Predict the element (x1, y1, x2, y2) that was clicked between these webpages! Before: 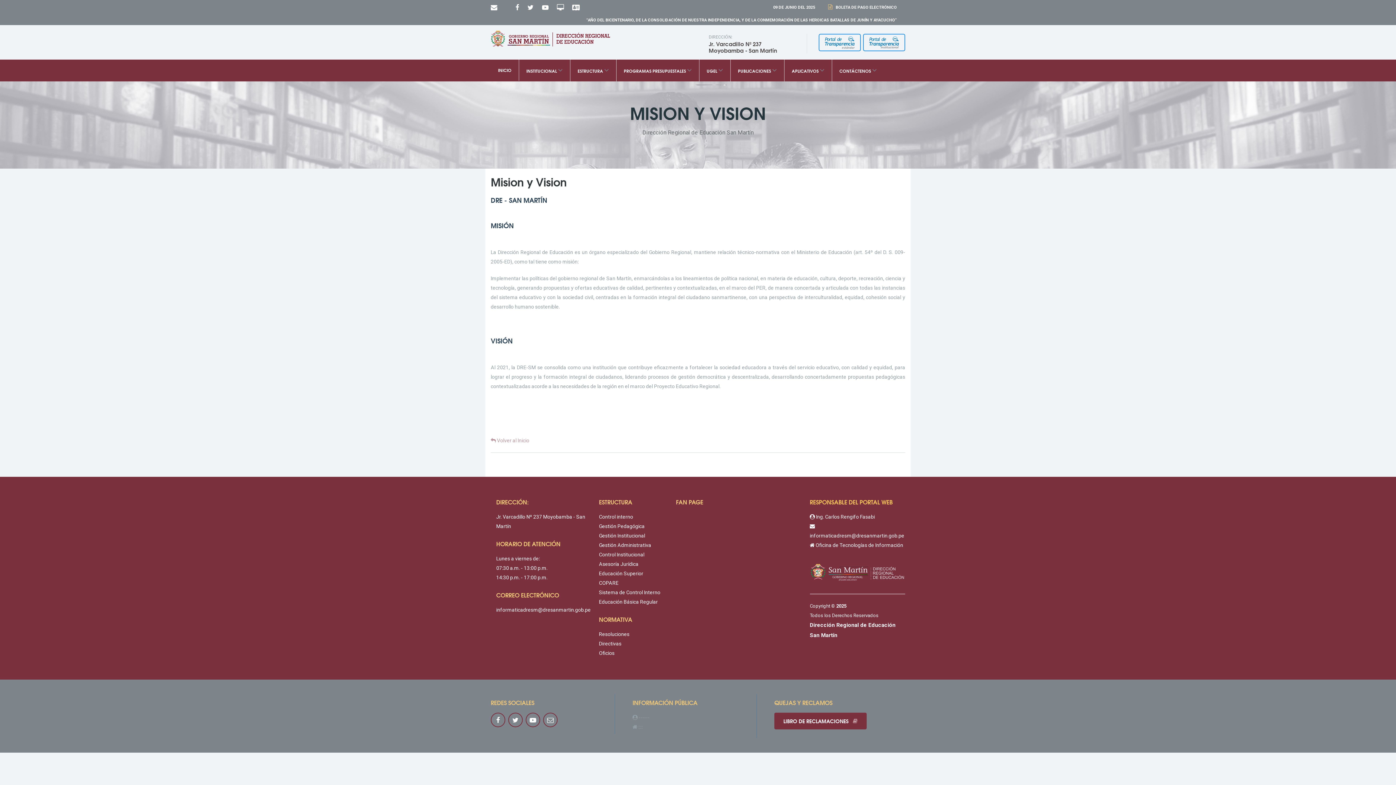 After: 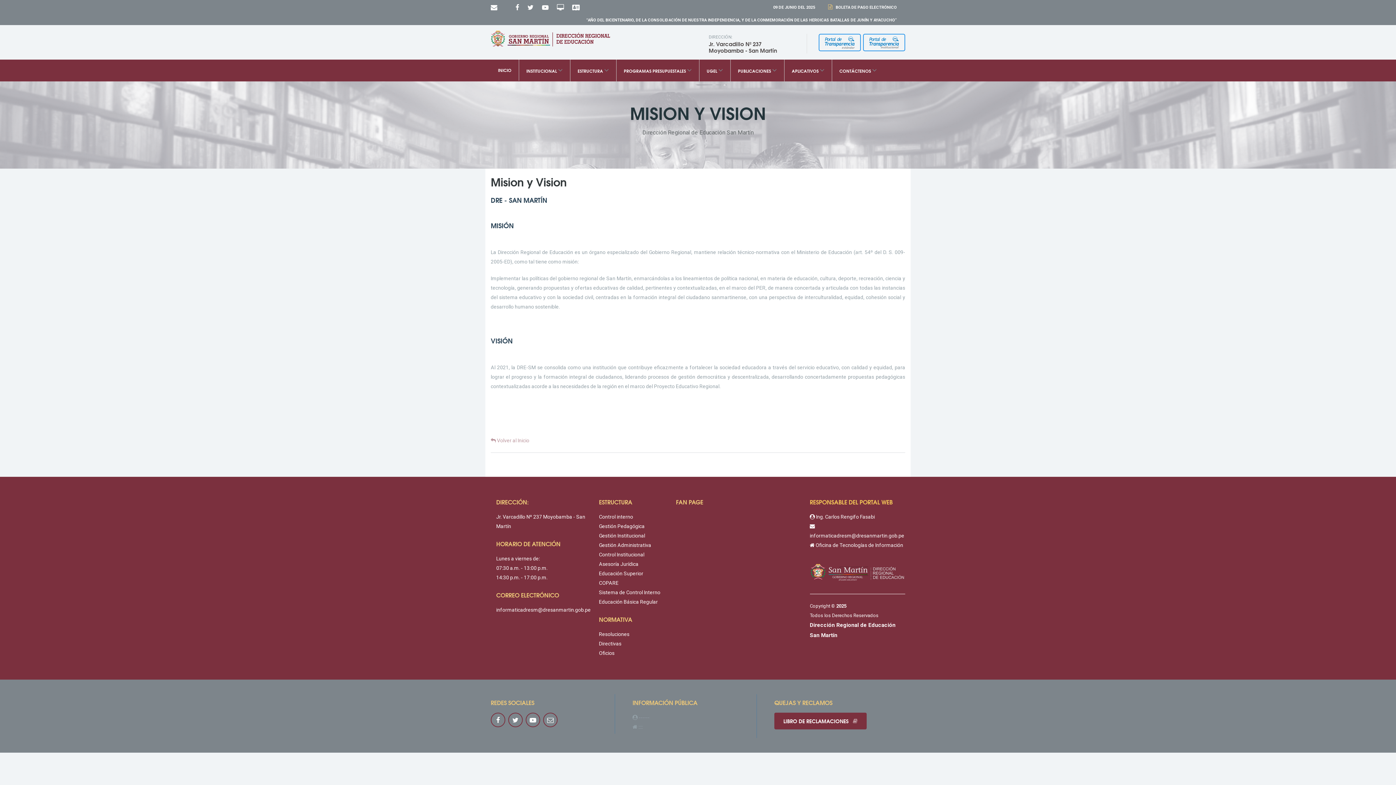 Action: bbox: (515, 3, 519, 11)